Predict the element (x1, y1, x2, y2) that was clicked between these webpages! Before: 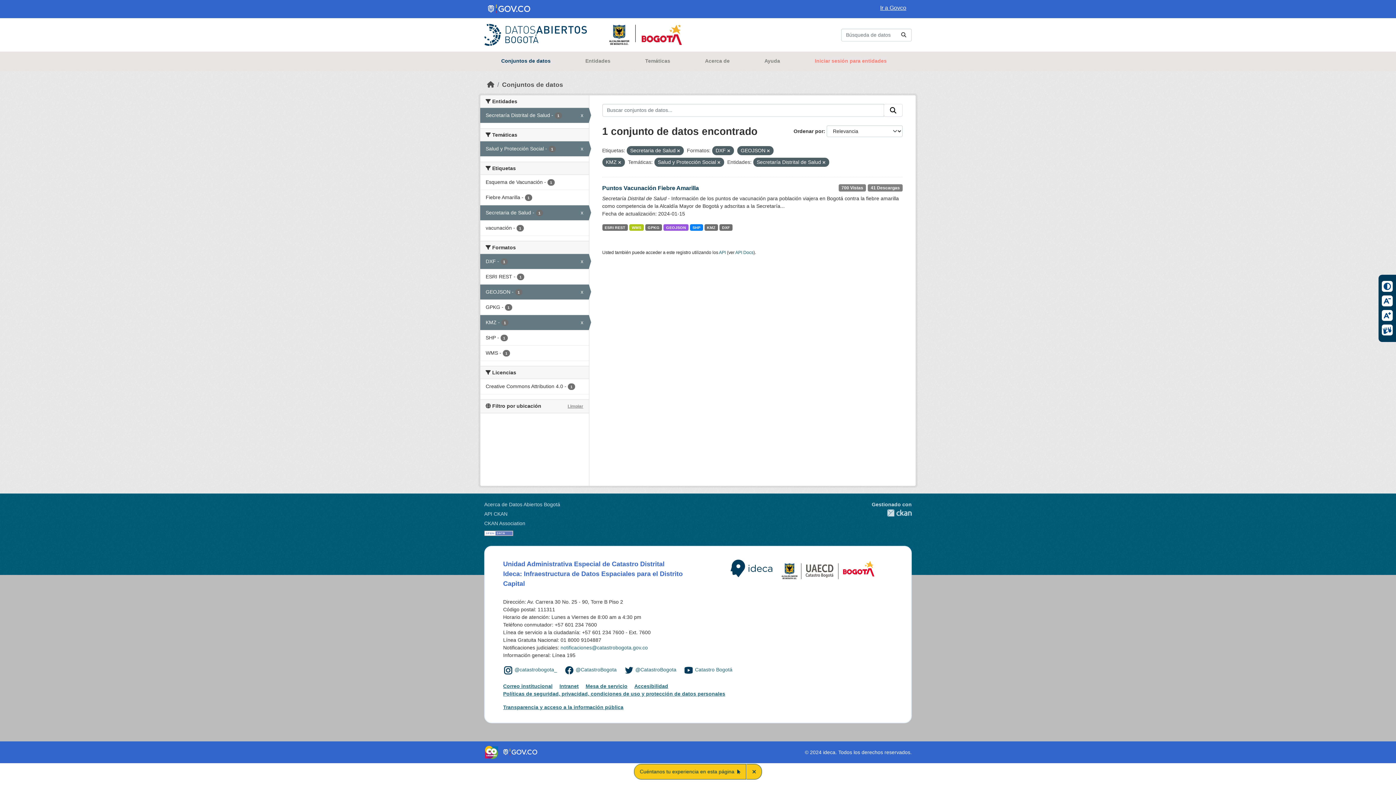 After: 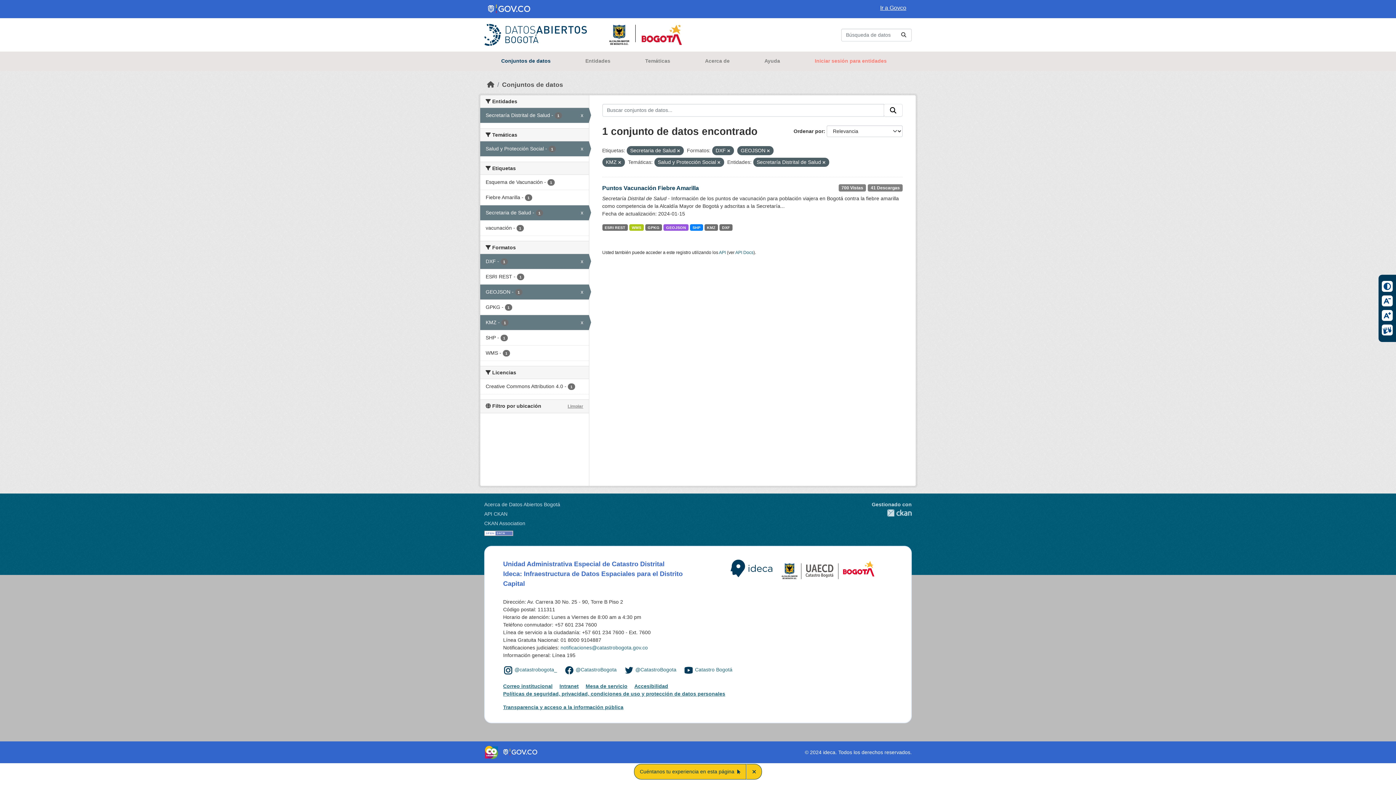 Action: bbox: (503, 666, 512, 674)